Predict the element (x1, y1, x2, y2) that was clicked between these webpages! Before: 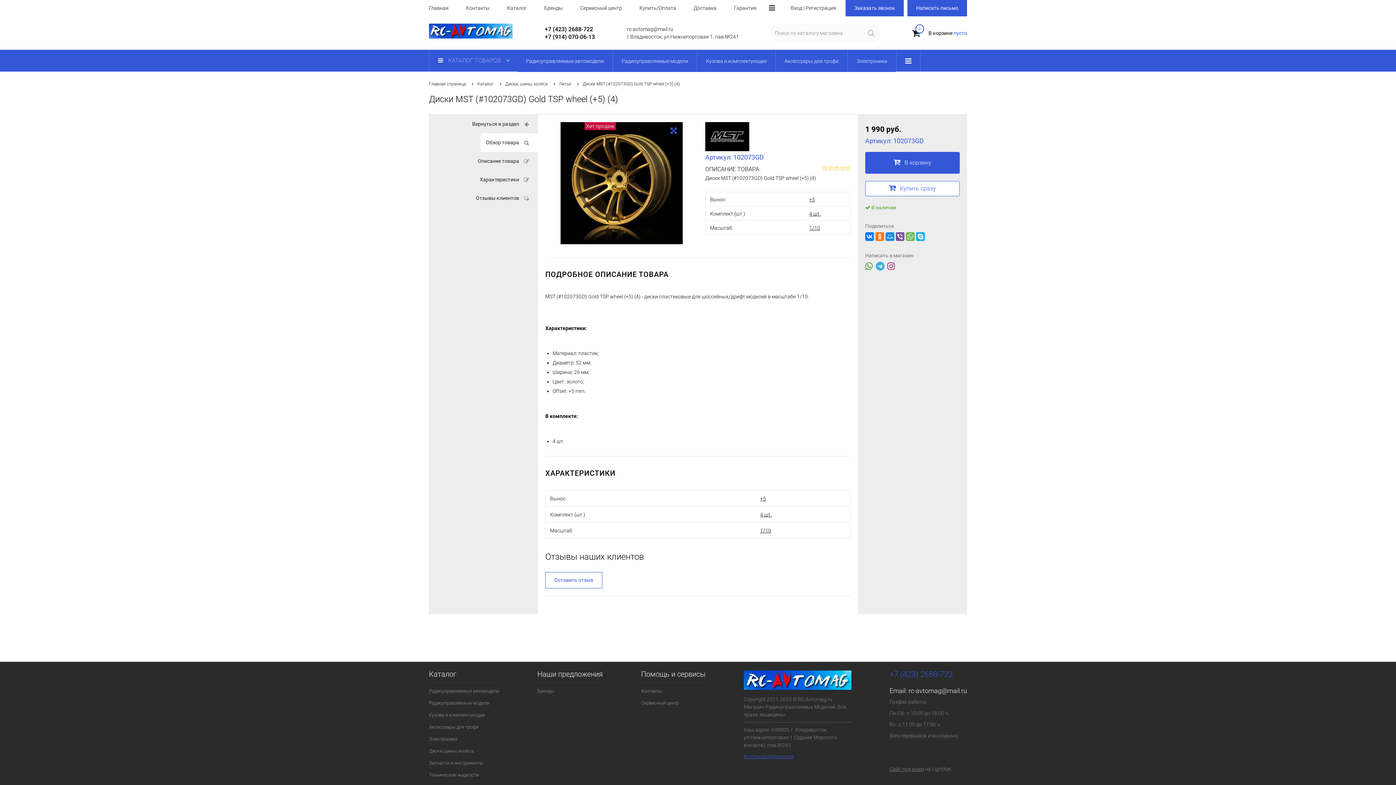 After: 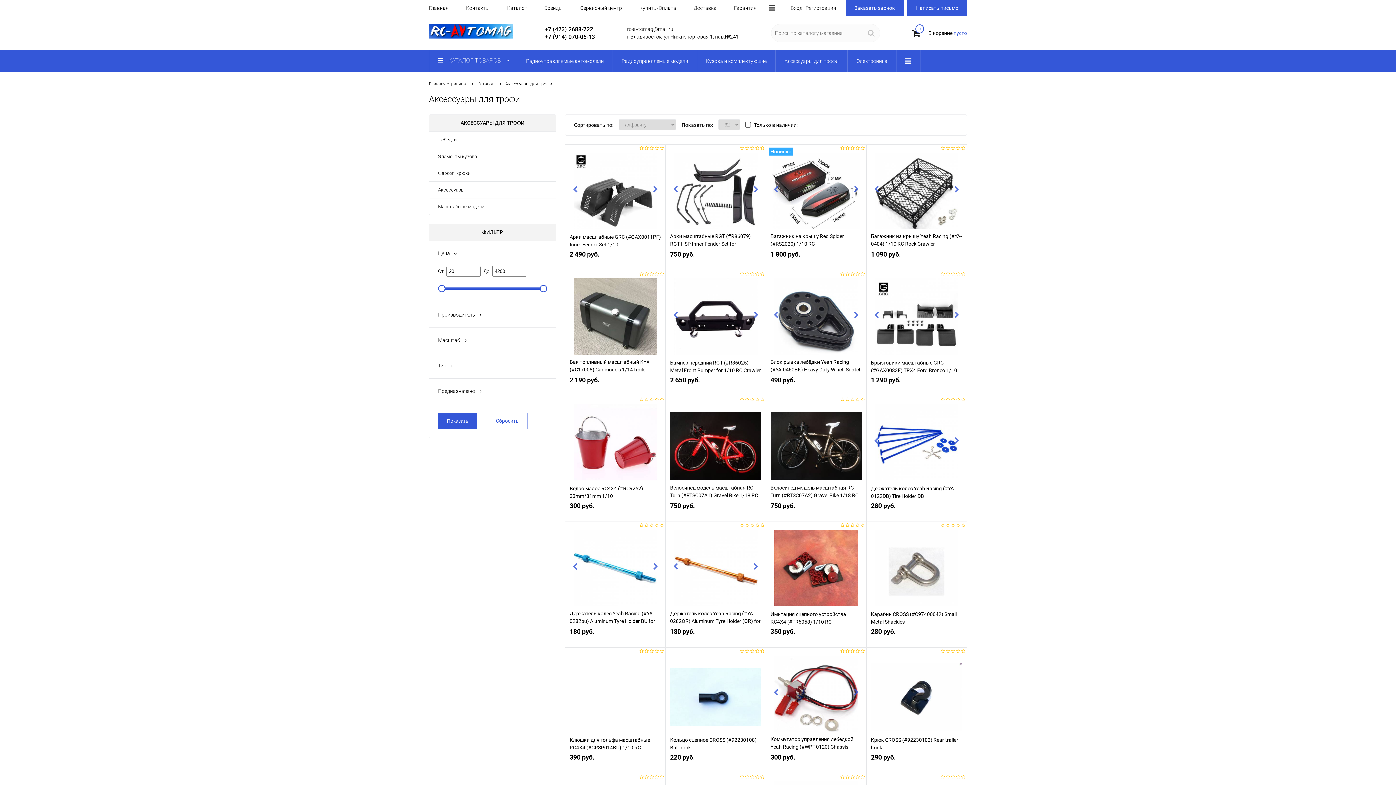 Action: bbox: (775, 49, 847, 72) label: Аксессуары для трофи